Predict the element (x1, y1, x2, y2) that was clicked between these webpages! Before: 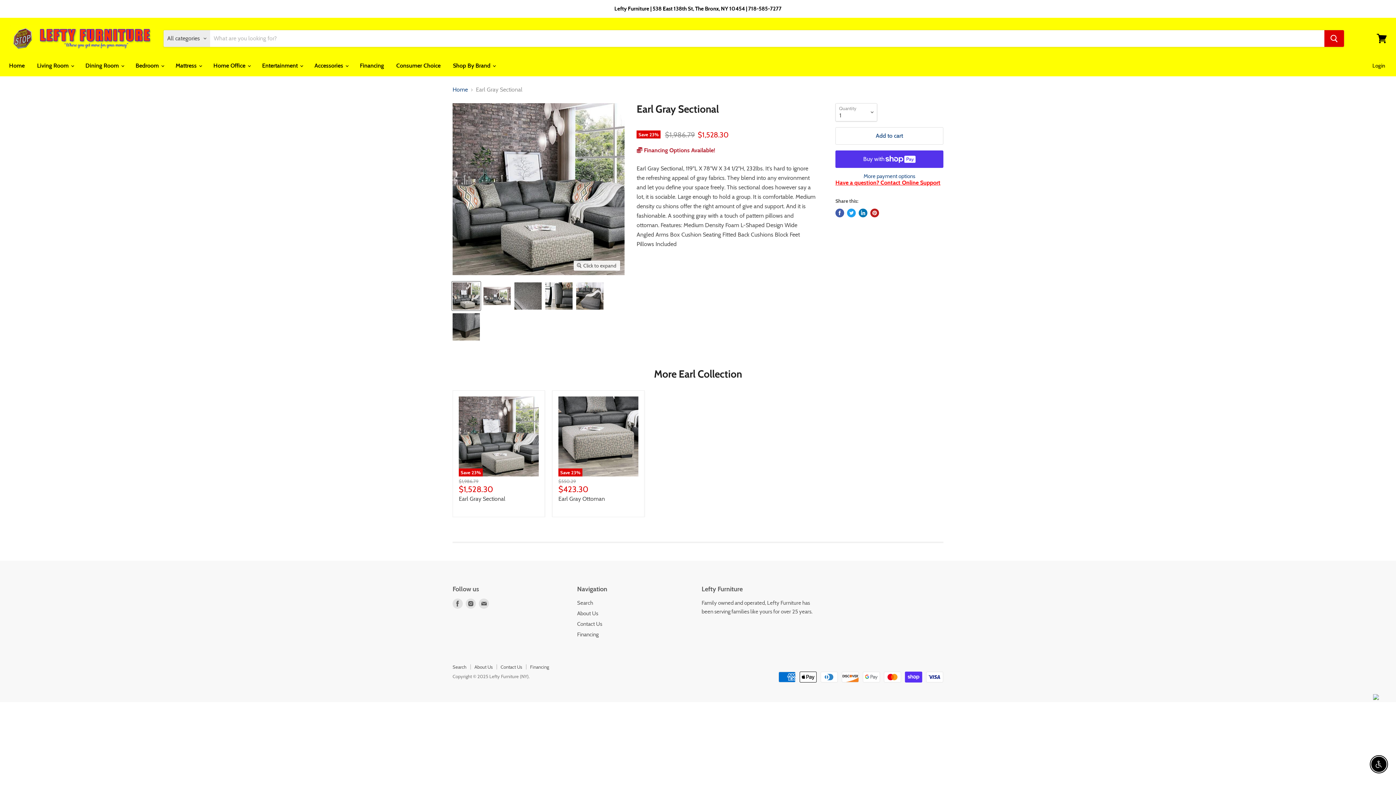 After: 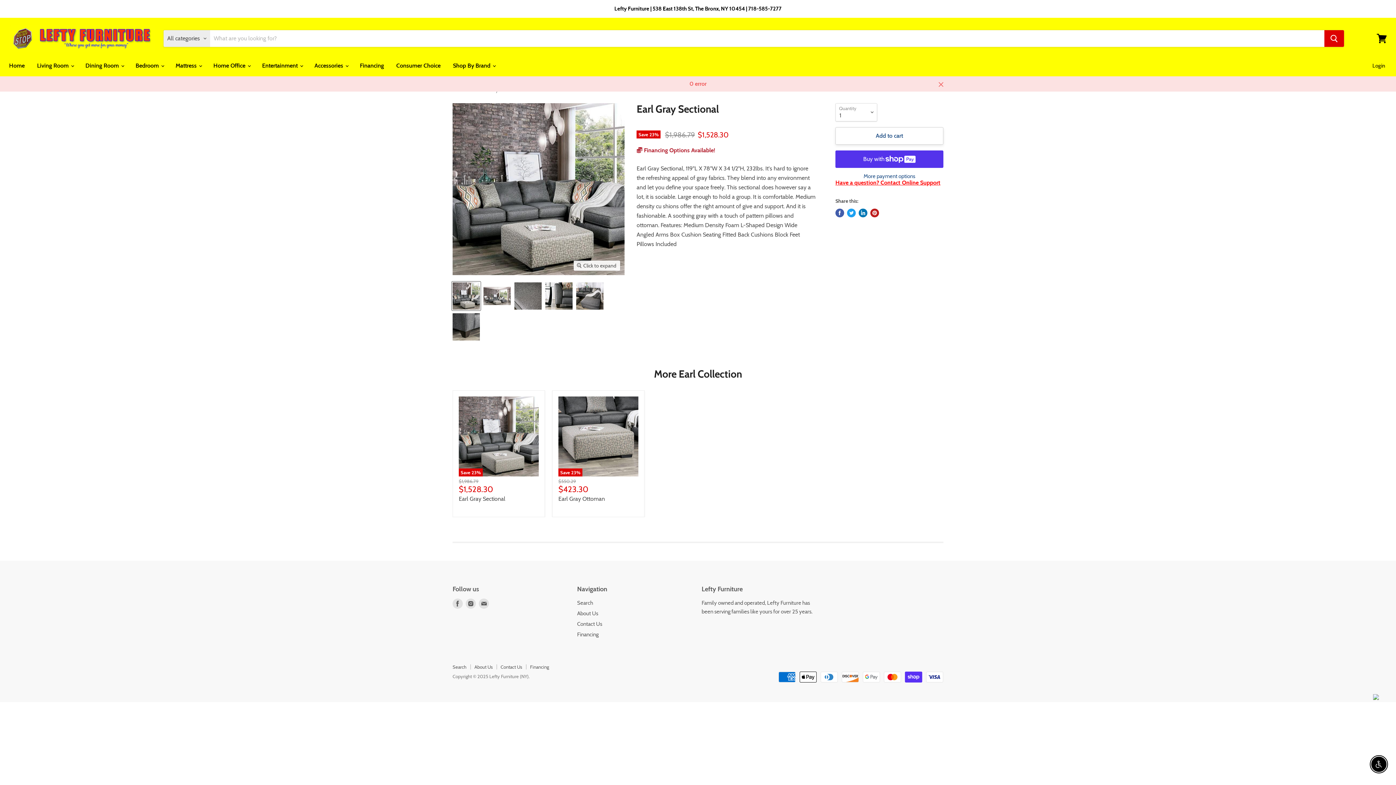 Action: label: Add to cart bbox: (835, 127, 943, 144)